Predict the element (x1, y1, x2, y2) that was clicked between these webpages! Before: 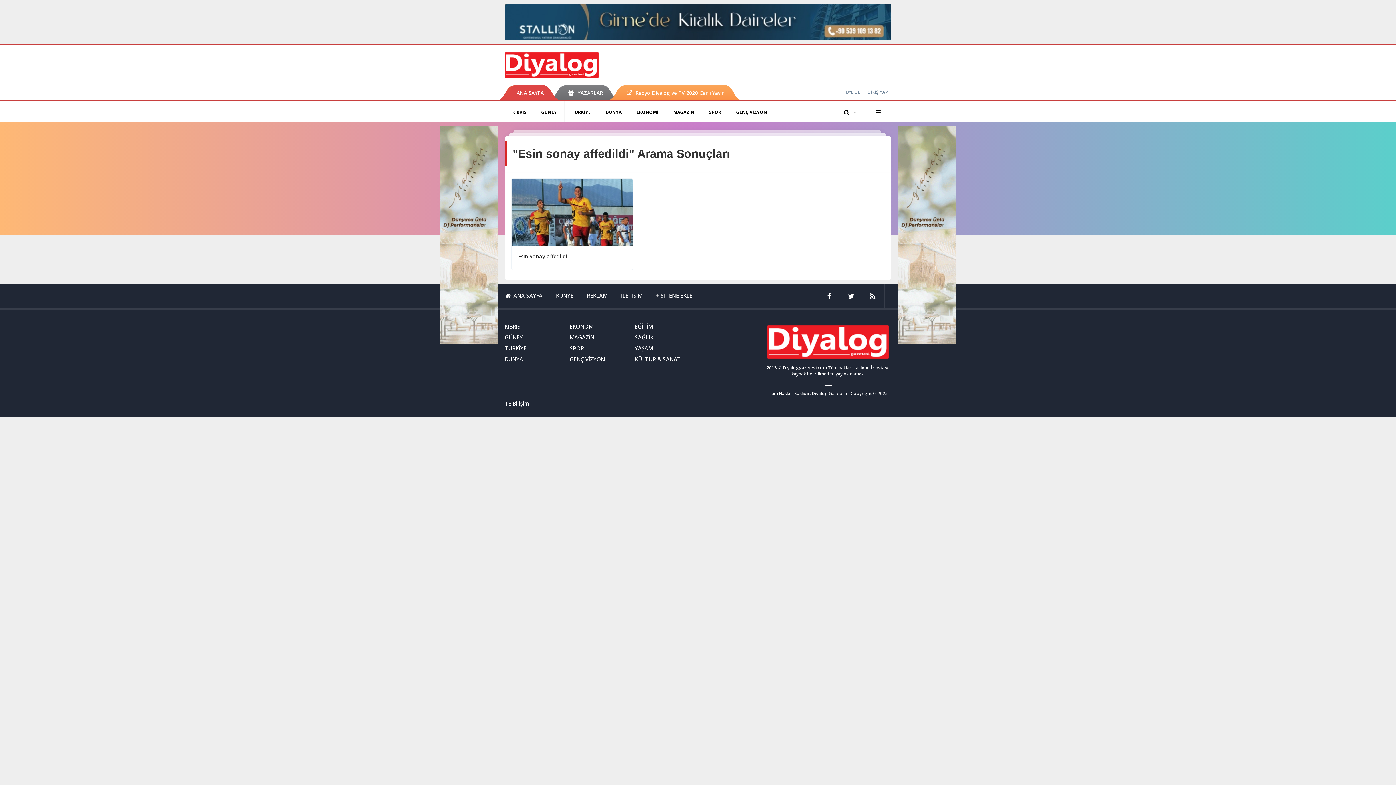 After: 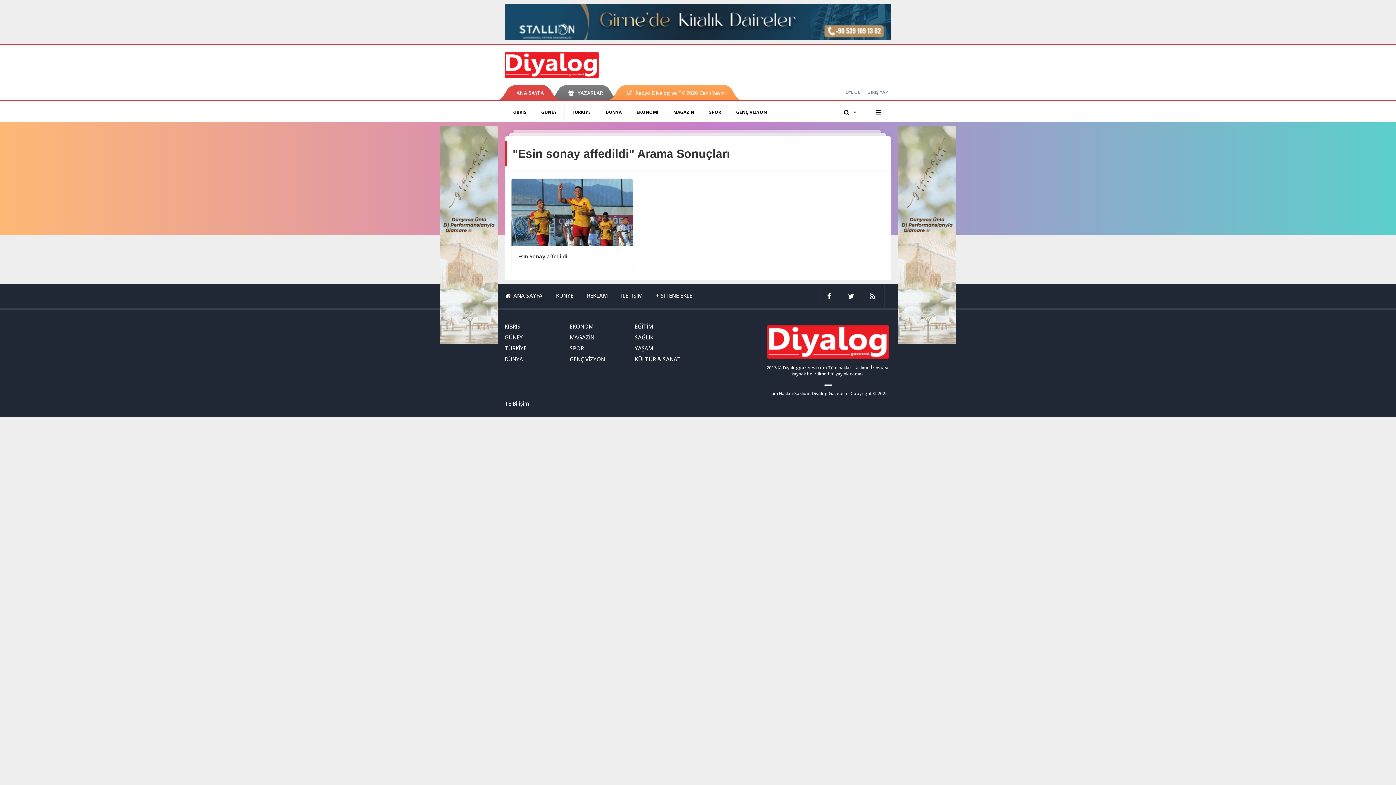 Action: label: GÜNEY bbox: (504, 333, 566, 341)